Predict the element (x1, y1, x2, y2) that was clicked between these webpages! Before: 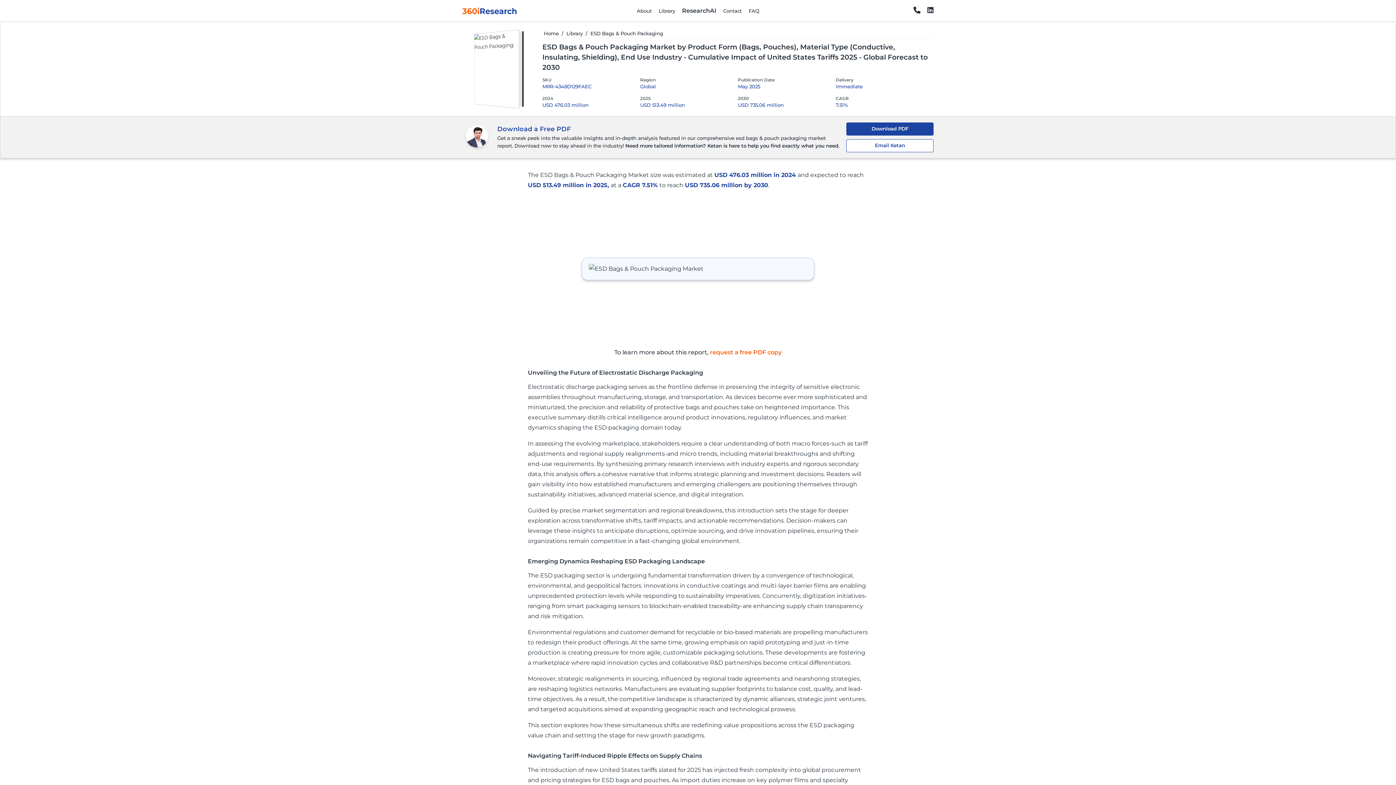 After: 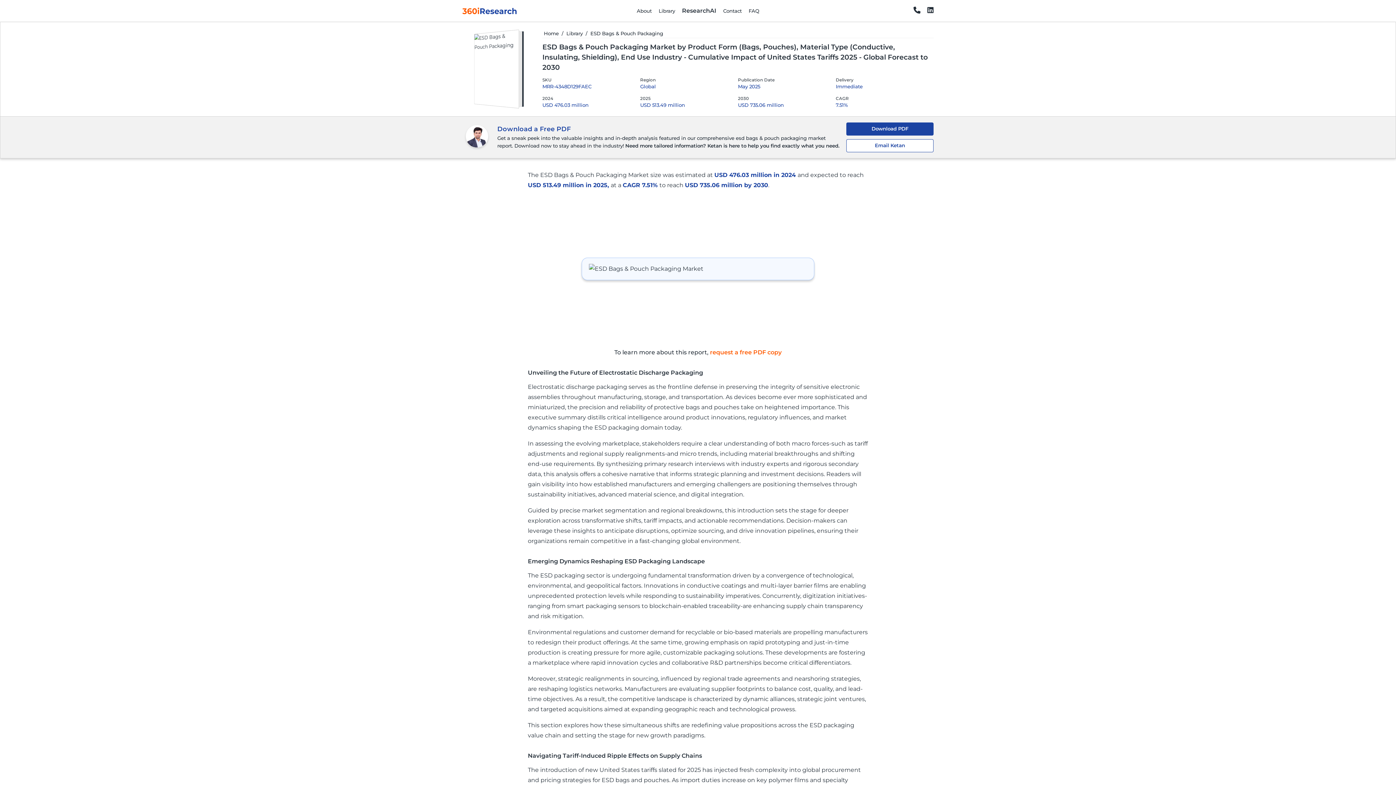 Action: bbox: (927, 7, 933, 14)